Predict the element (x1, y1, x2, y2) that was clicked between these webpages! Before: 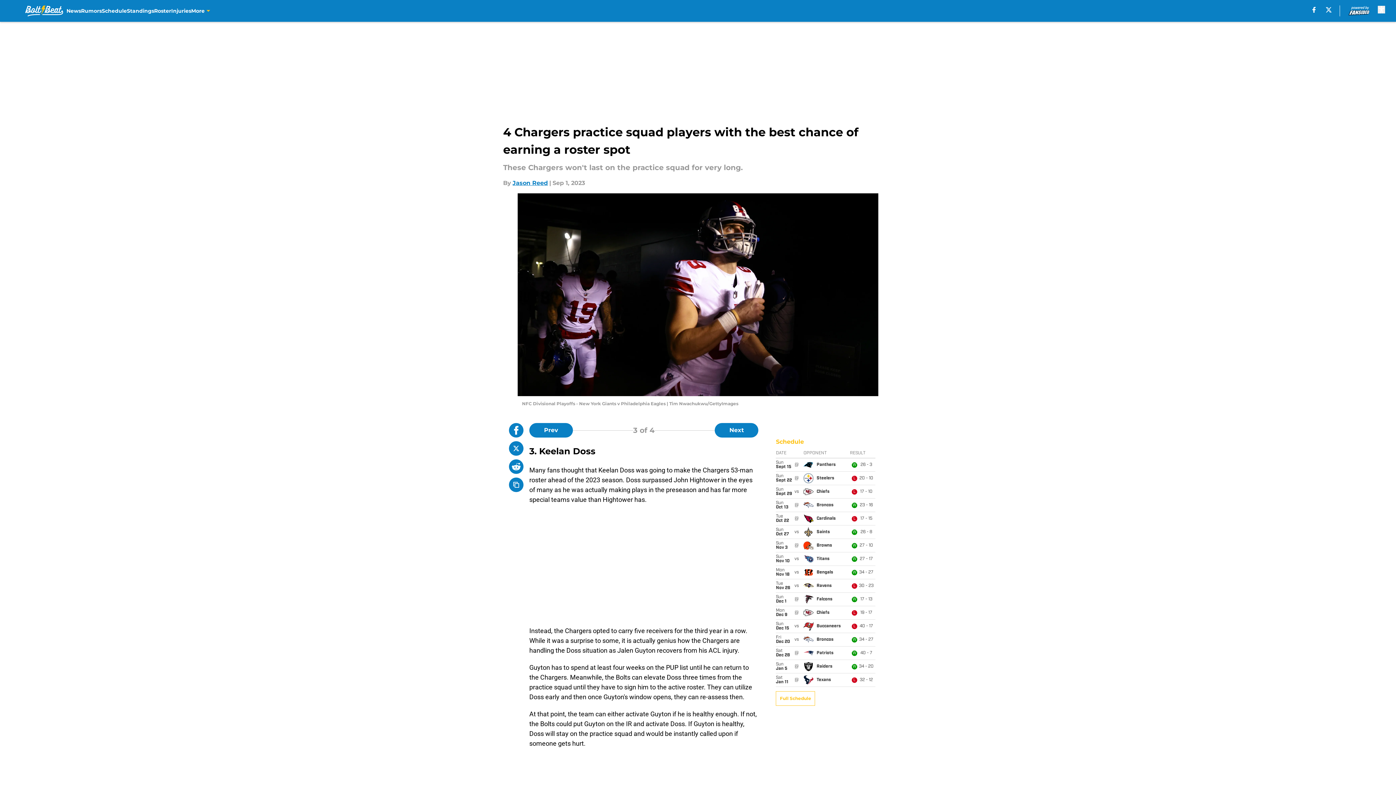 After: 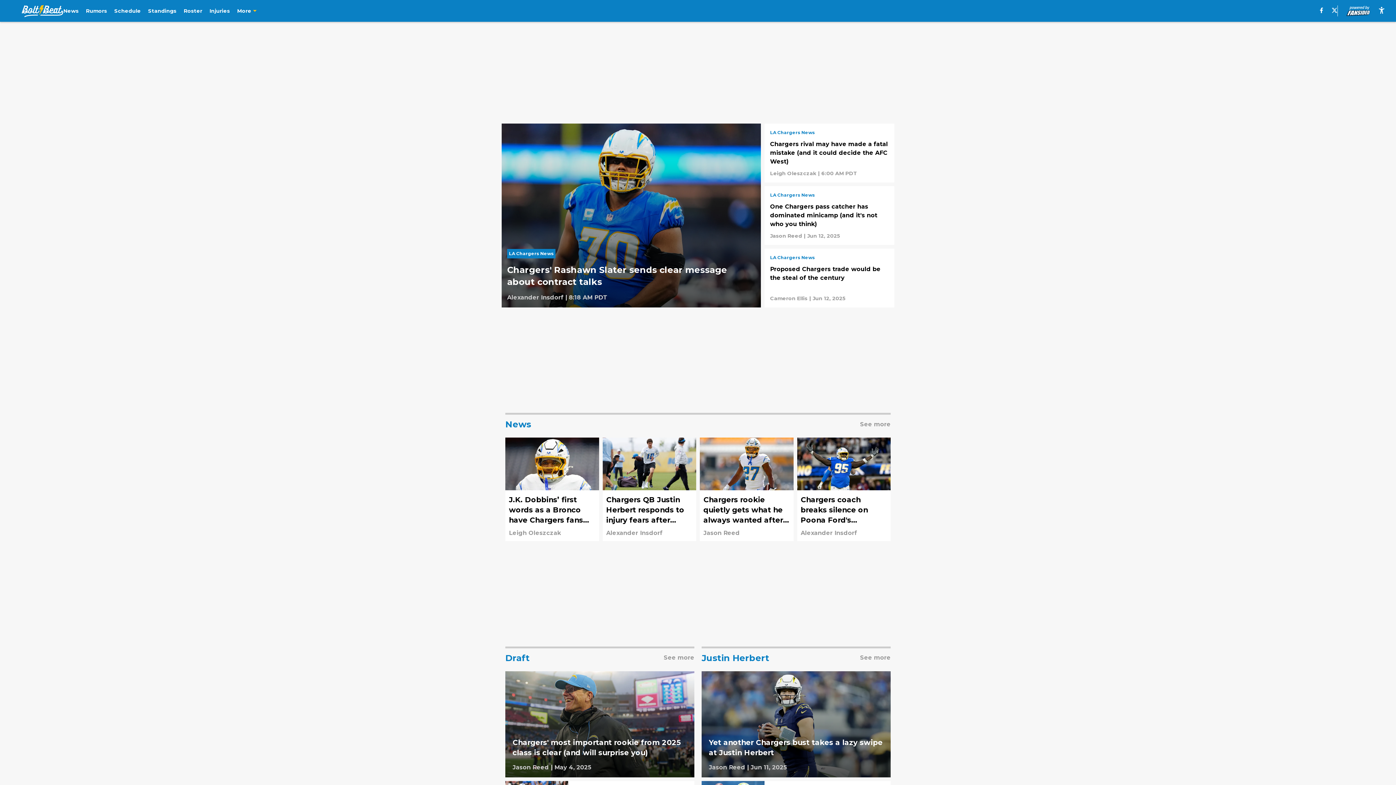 Action: bbox: (21, 5, 66, 16)